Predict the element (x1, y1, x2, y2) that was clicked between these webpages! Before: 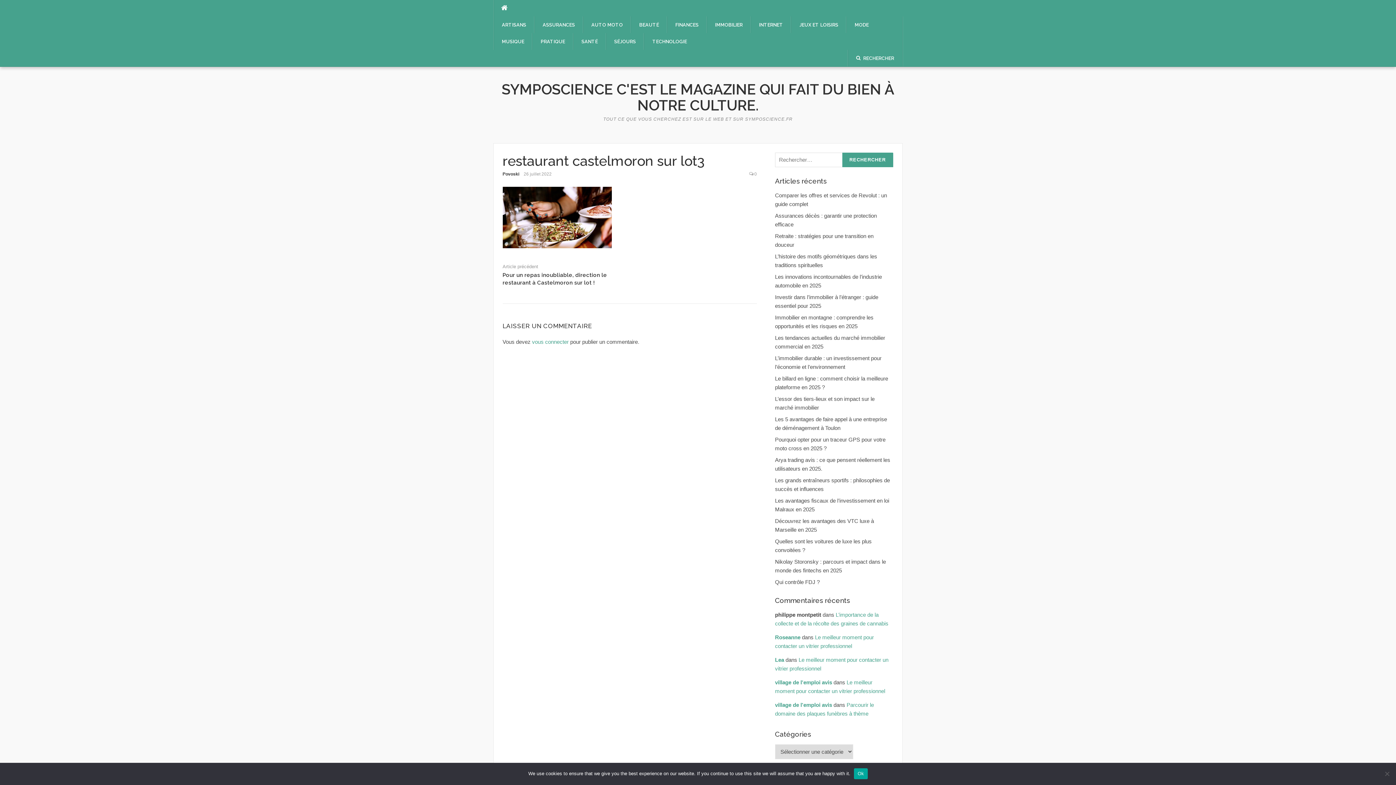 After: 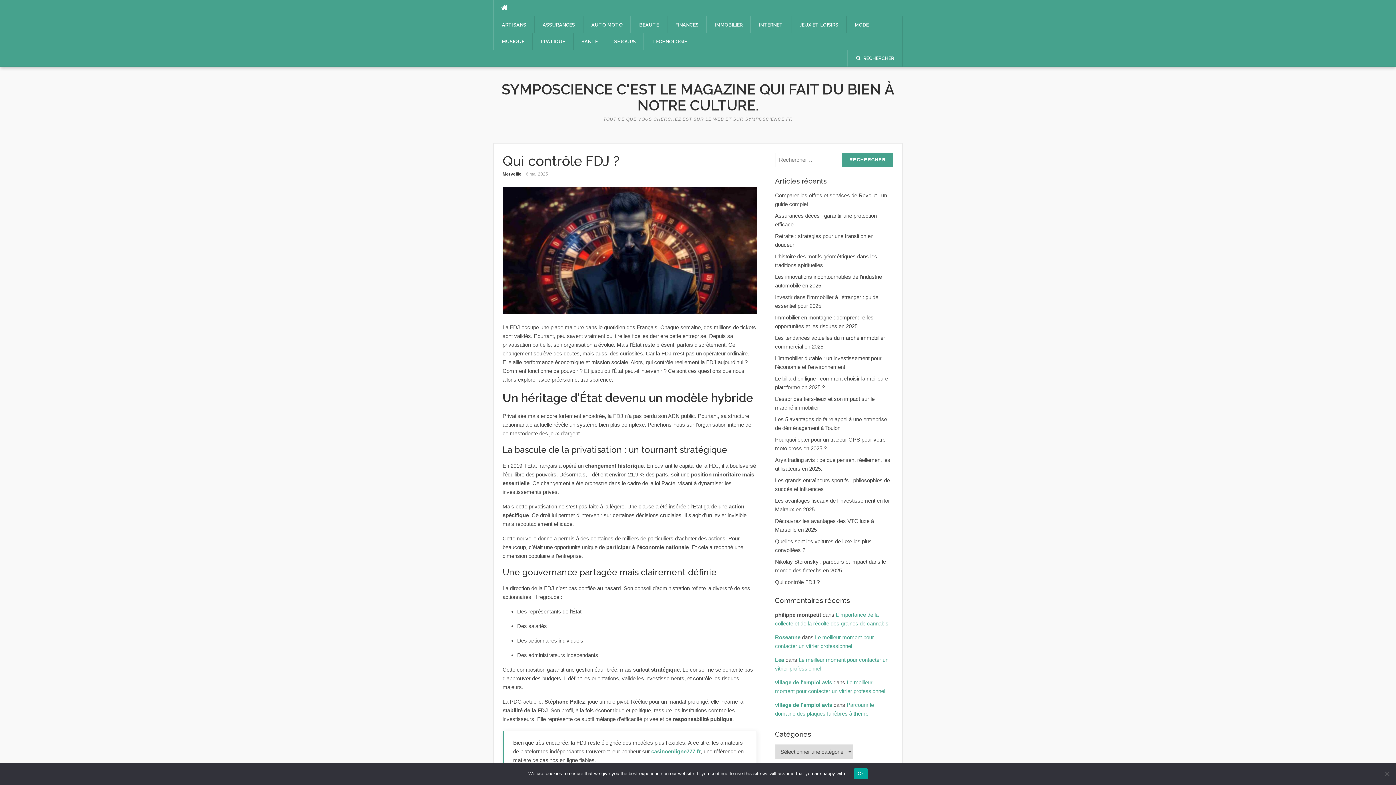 Action: bbox: (775, 579, 819, 585) label: Qui contrôle FDJ ?